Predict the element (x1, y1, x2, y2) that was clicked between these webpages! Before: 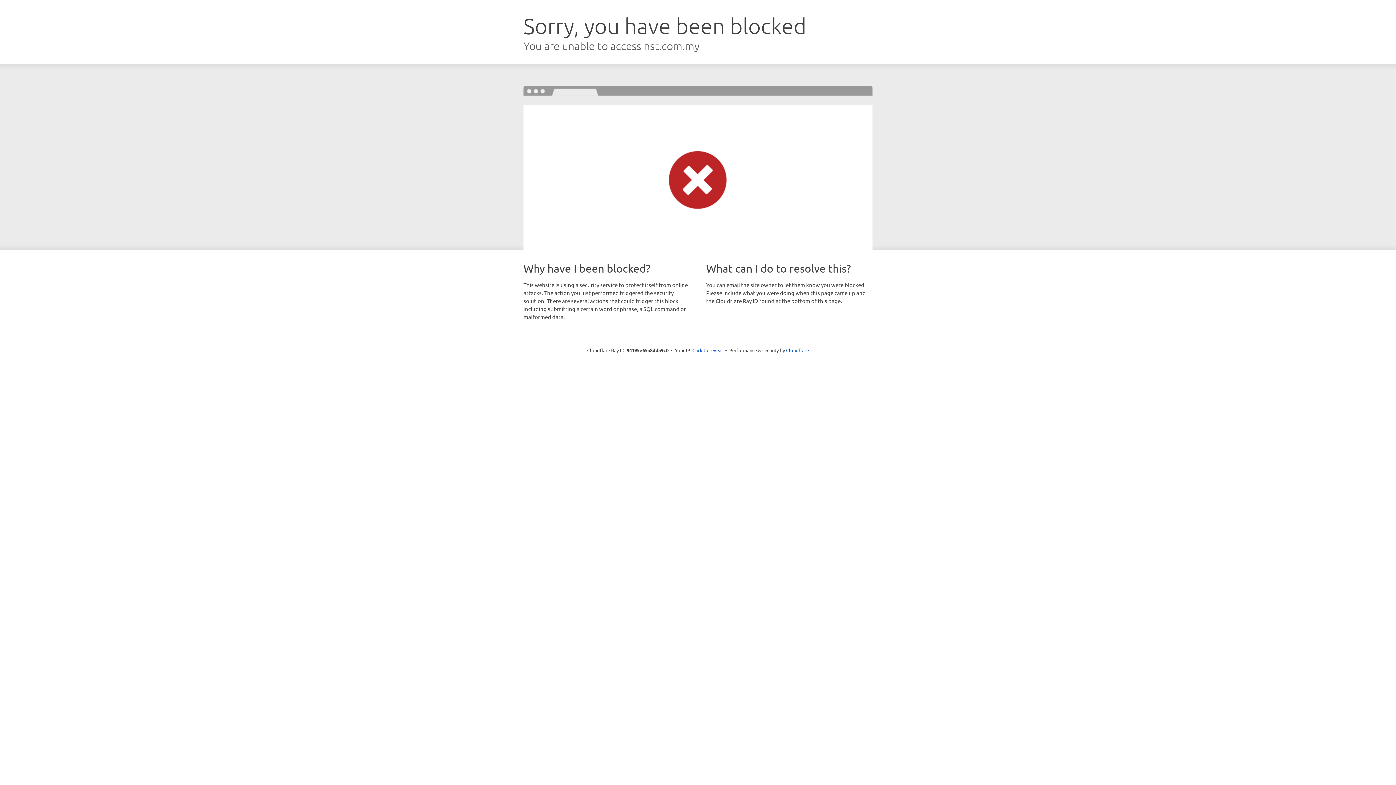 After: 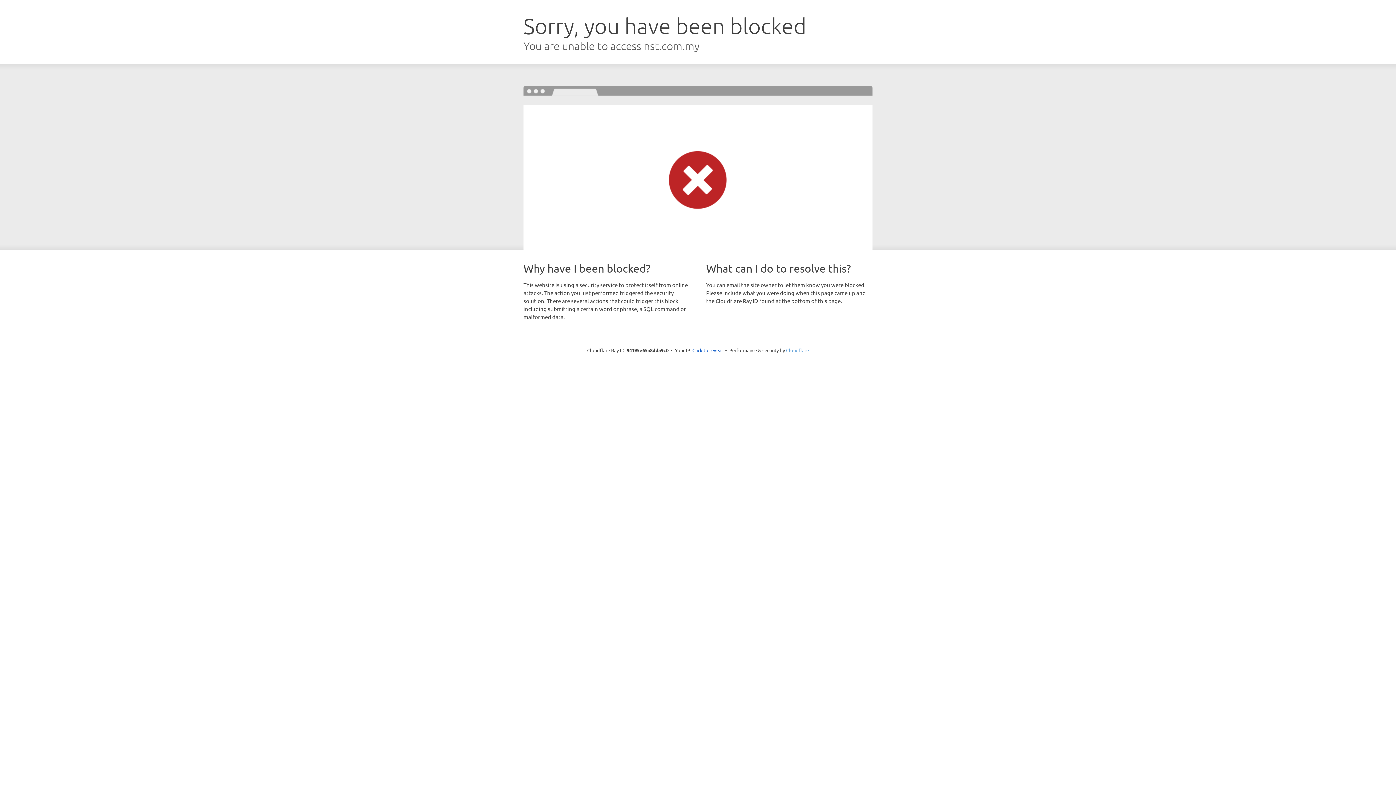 Action: bbox: (786, 347, 809, 353) label: Cloudflare